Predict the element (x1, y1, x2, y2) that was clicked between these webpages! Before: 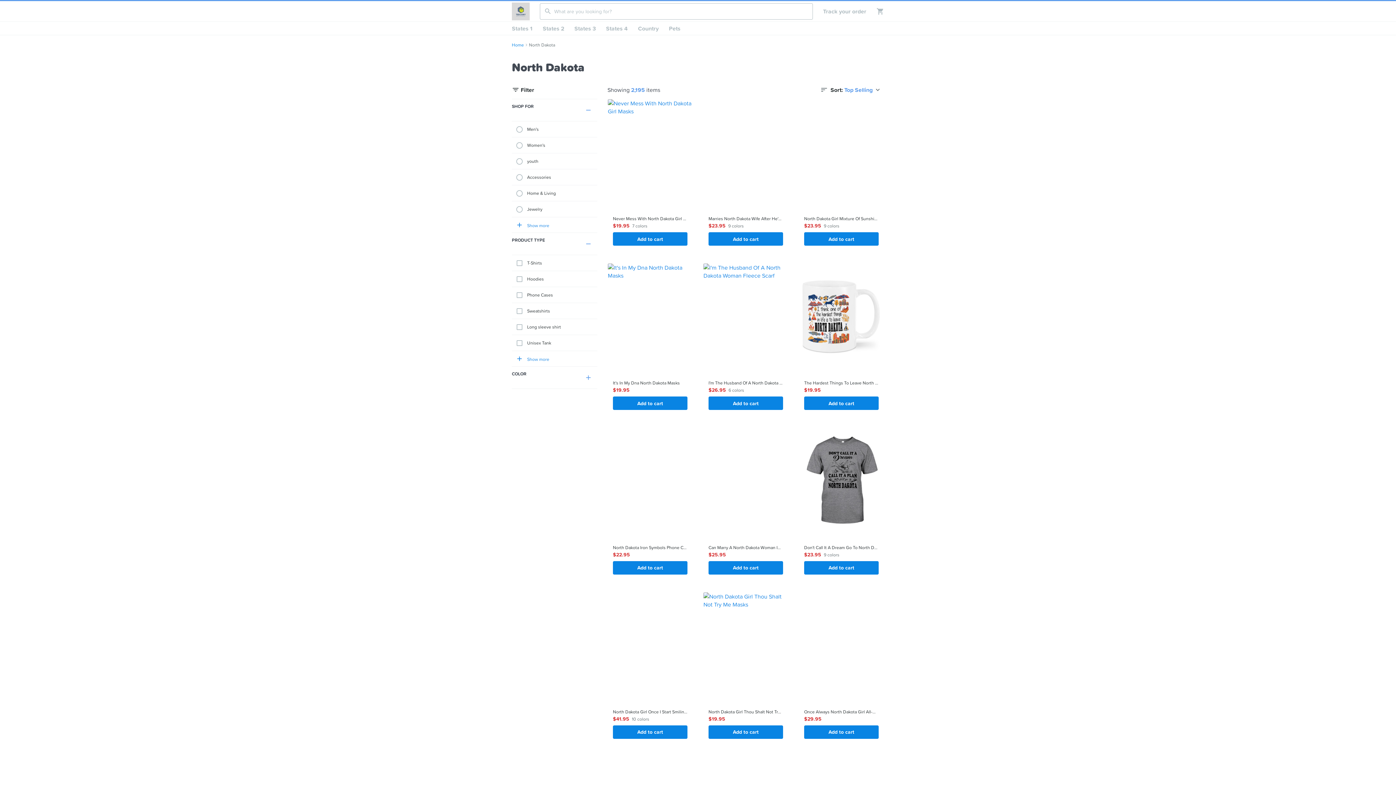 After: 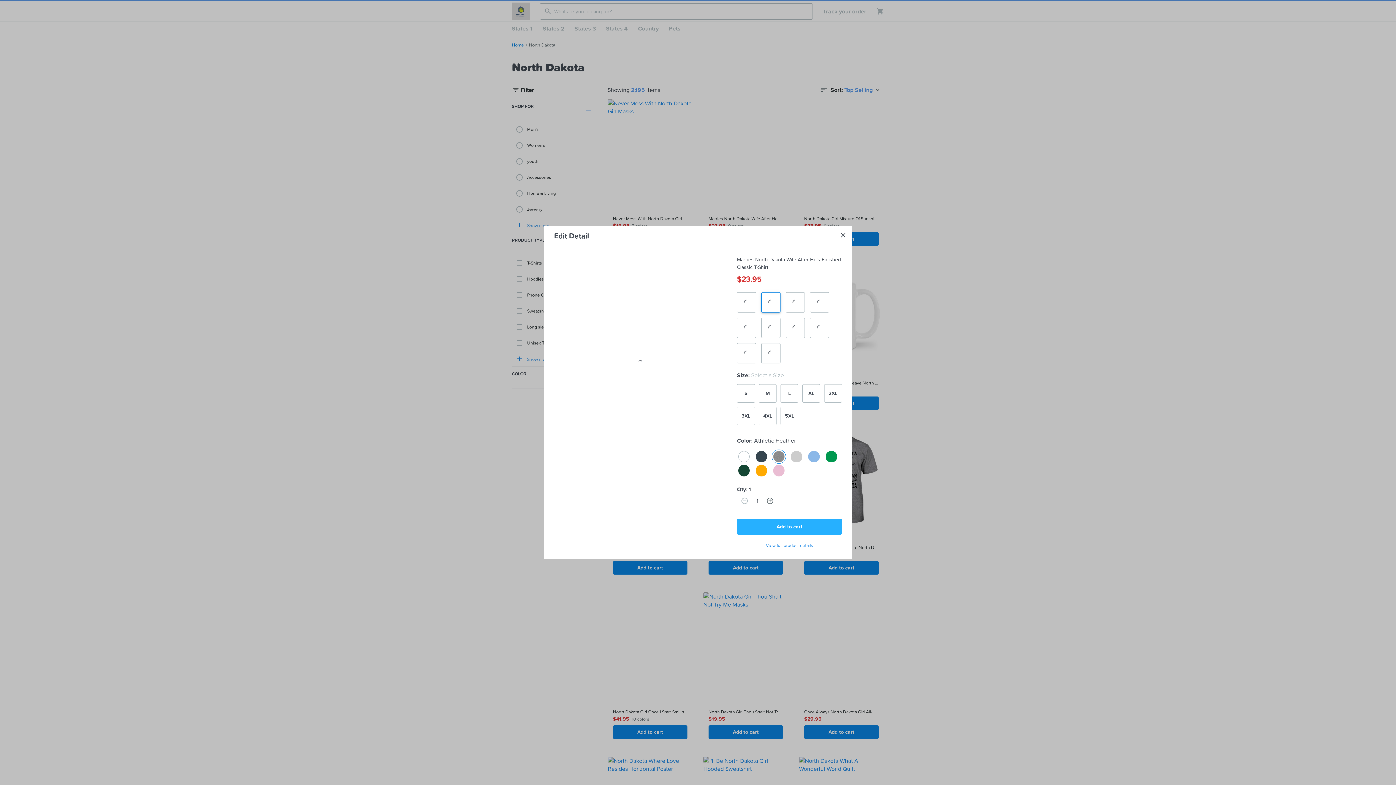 Action: bbox: (708, 232, 783, 245) label: Add to cart